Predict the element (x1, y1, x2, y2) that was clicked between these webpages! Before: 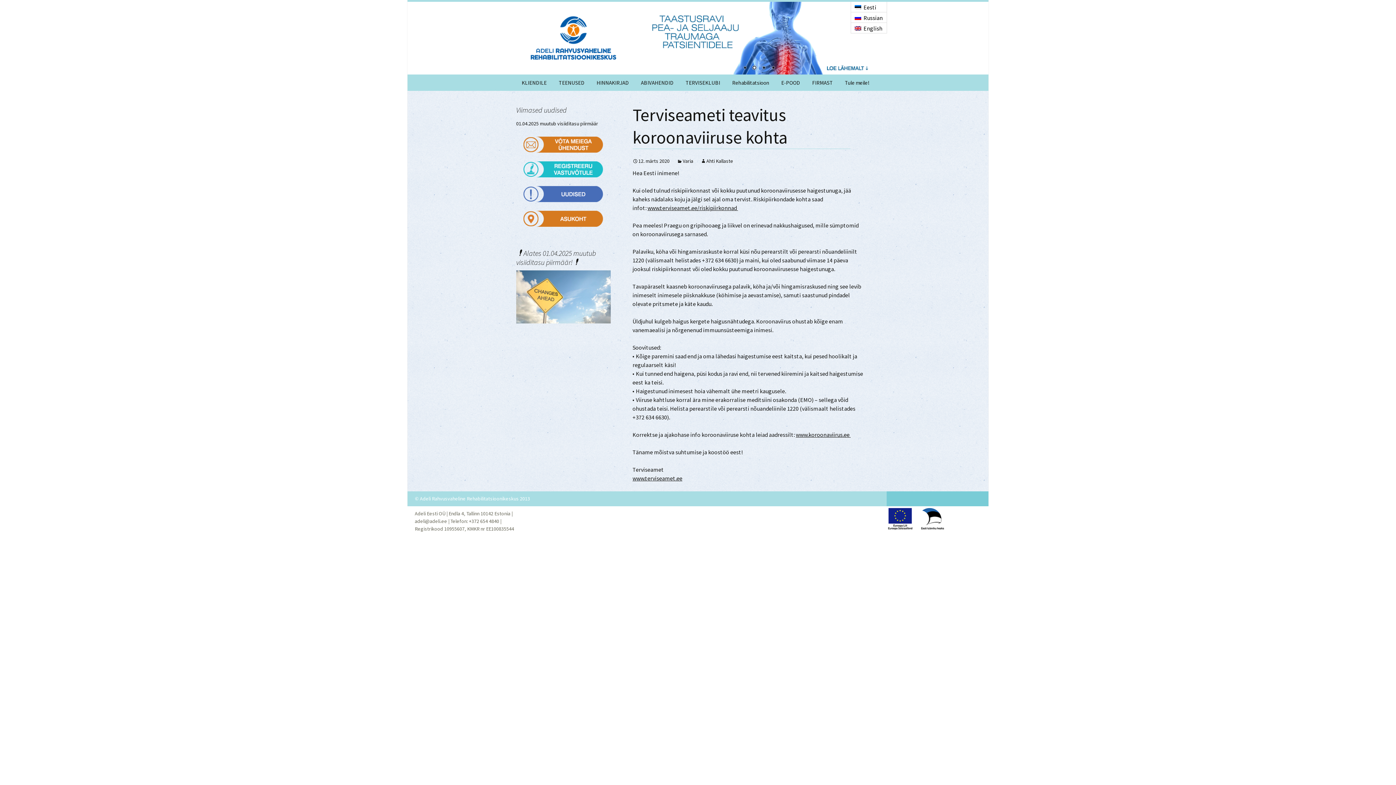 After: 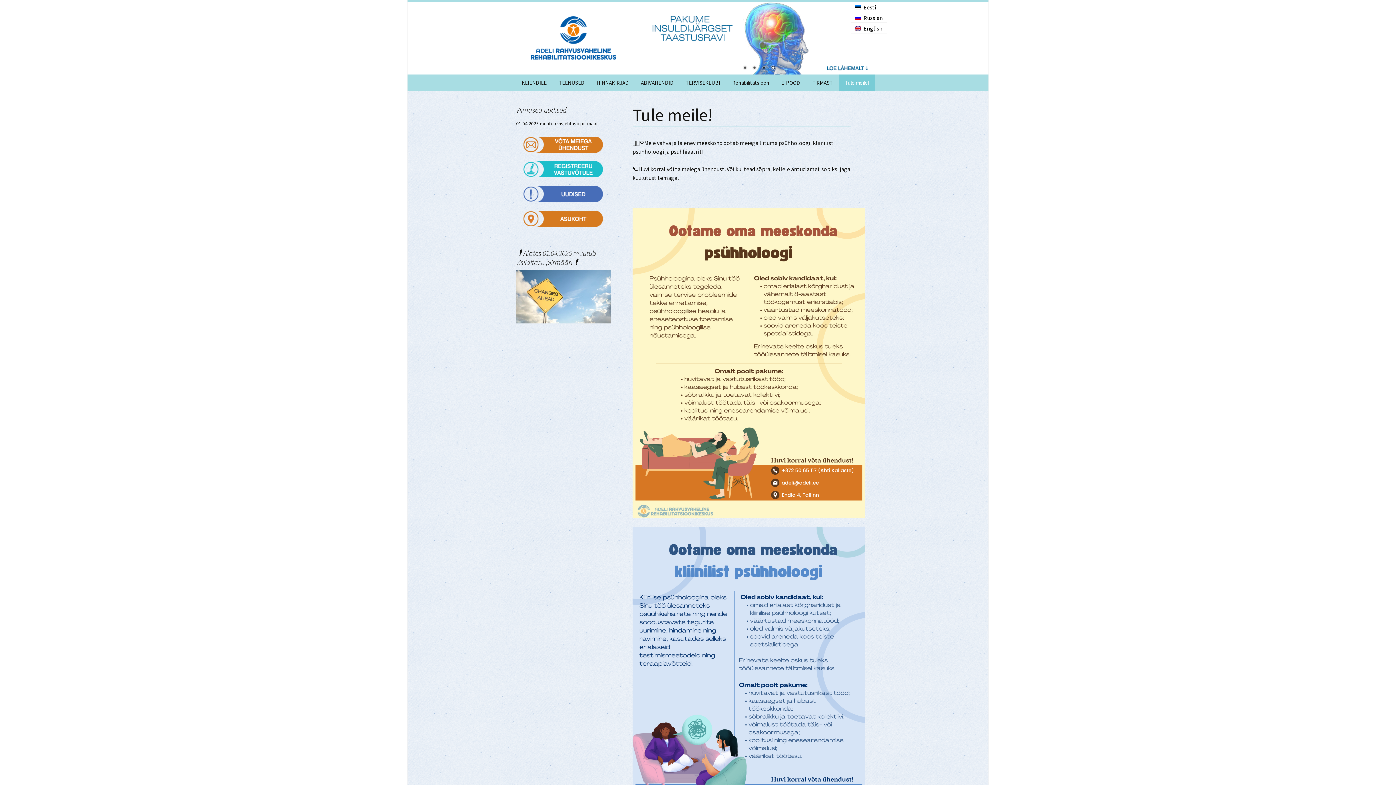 Action: bbox: (839, 74, 874, 90) label: Tule meile!